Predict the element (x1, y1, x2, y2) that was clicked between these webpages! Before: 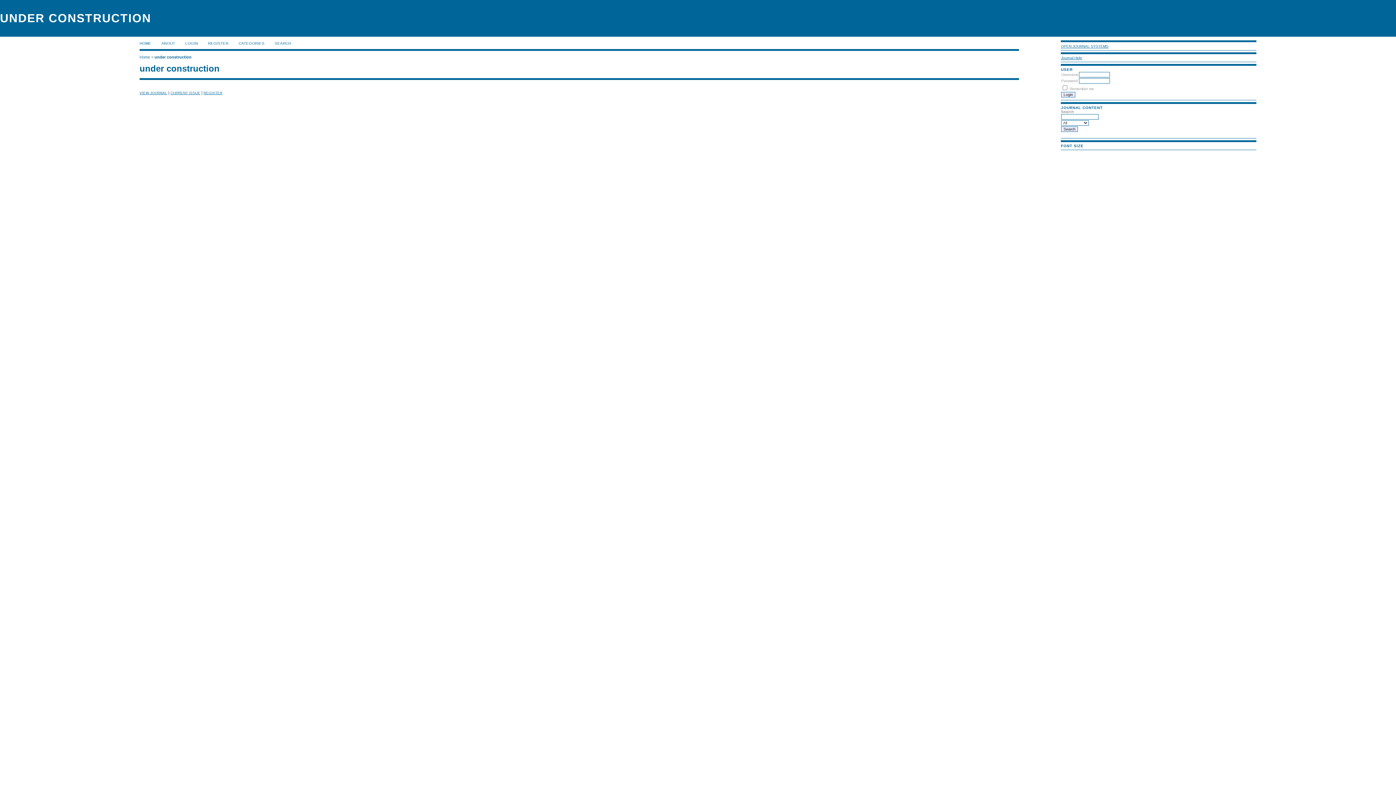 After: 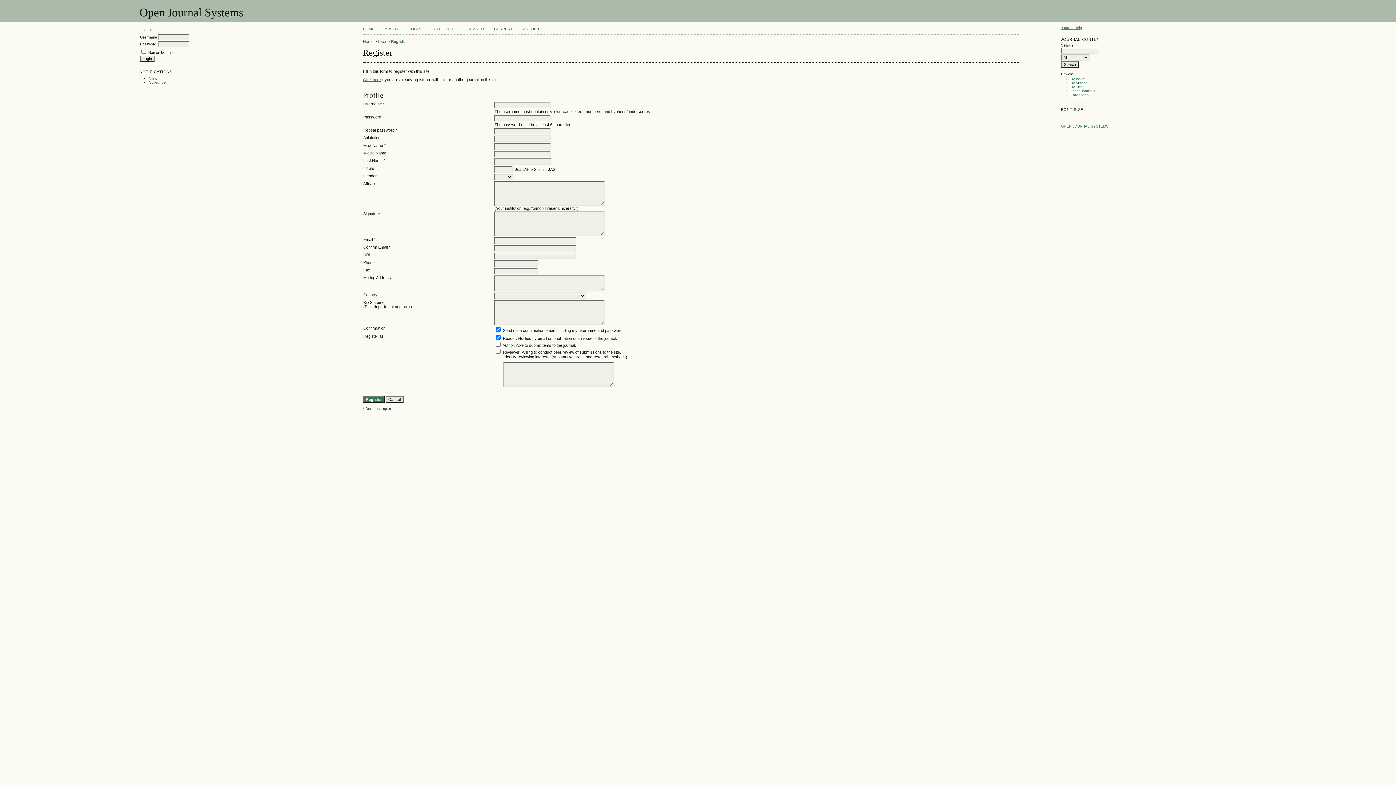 Action: bbox: (203, 90, 222, 94) label: REGISTER